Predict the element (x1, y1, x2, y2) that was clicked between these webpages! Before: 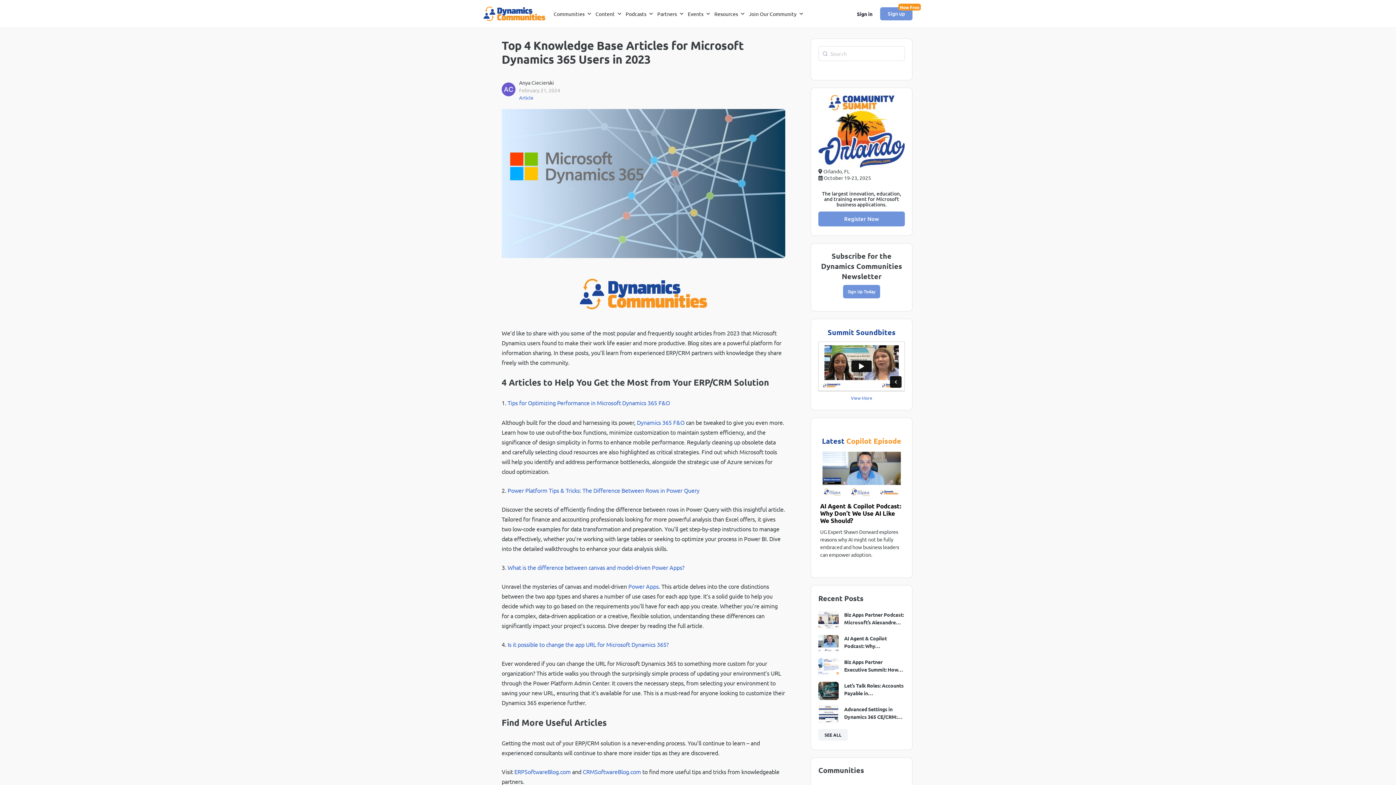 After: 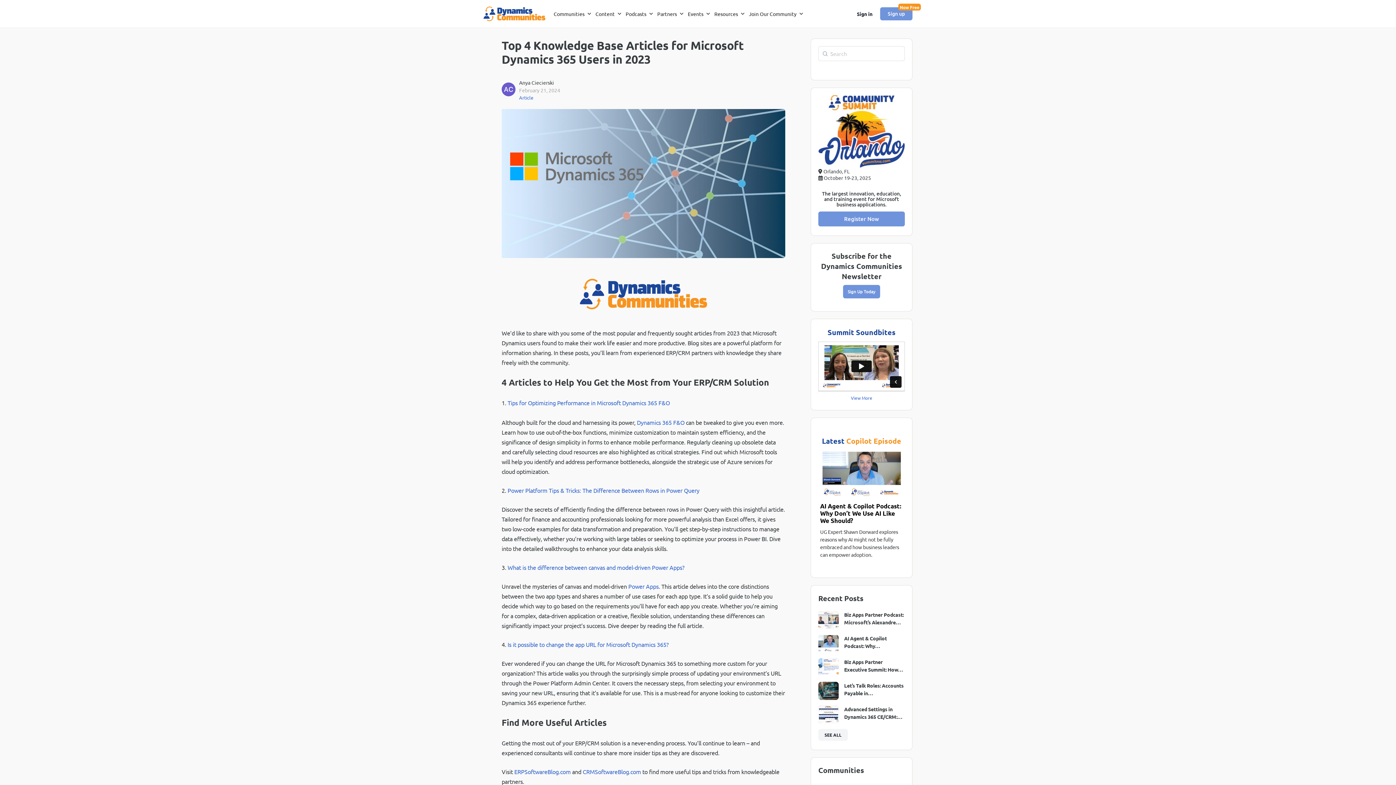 Action: bbox: (580, 278, 707, 309)